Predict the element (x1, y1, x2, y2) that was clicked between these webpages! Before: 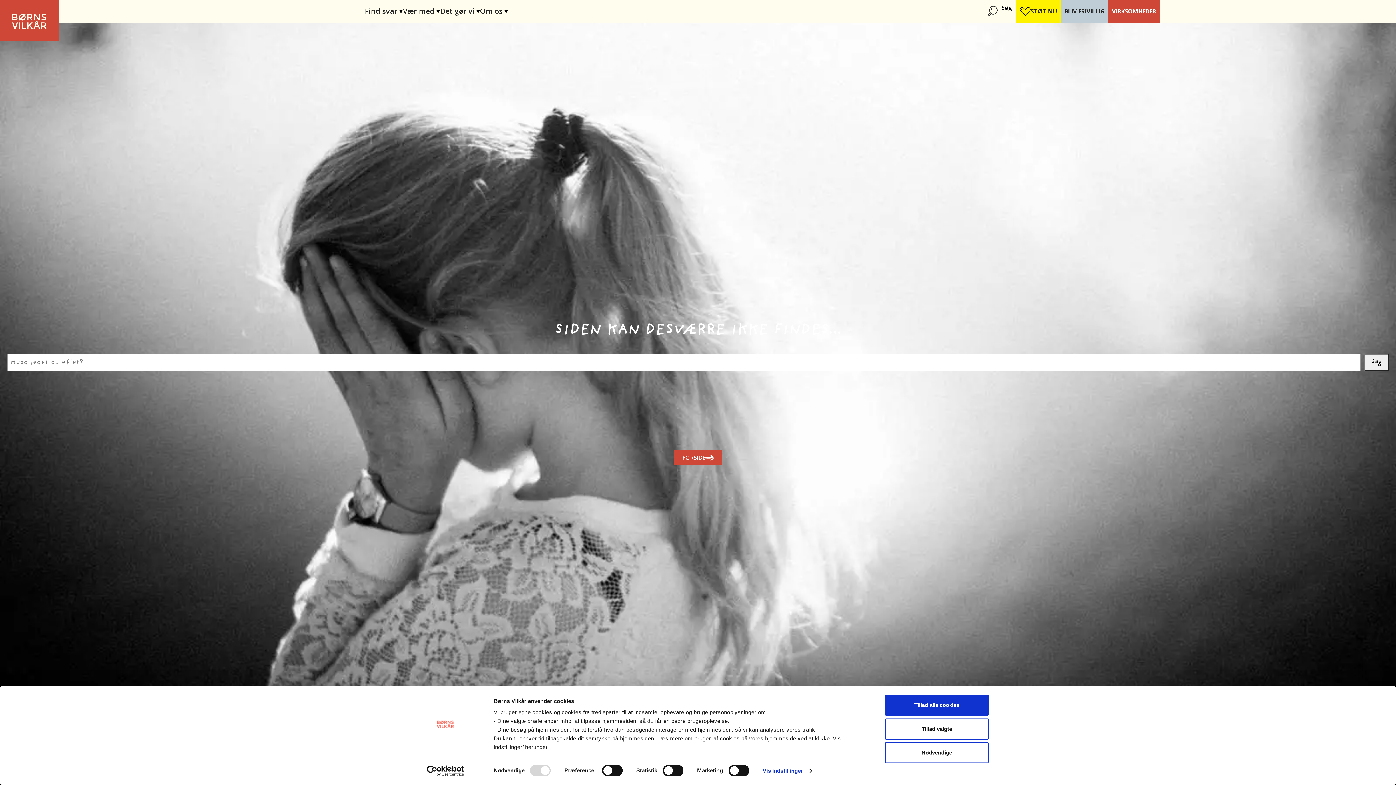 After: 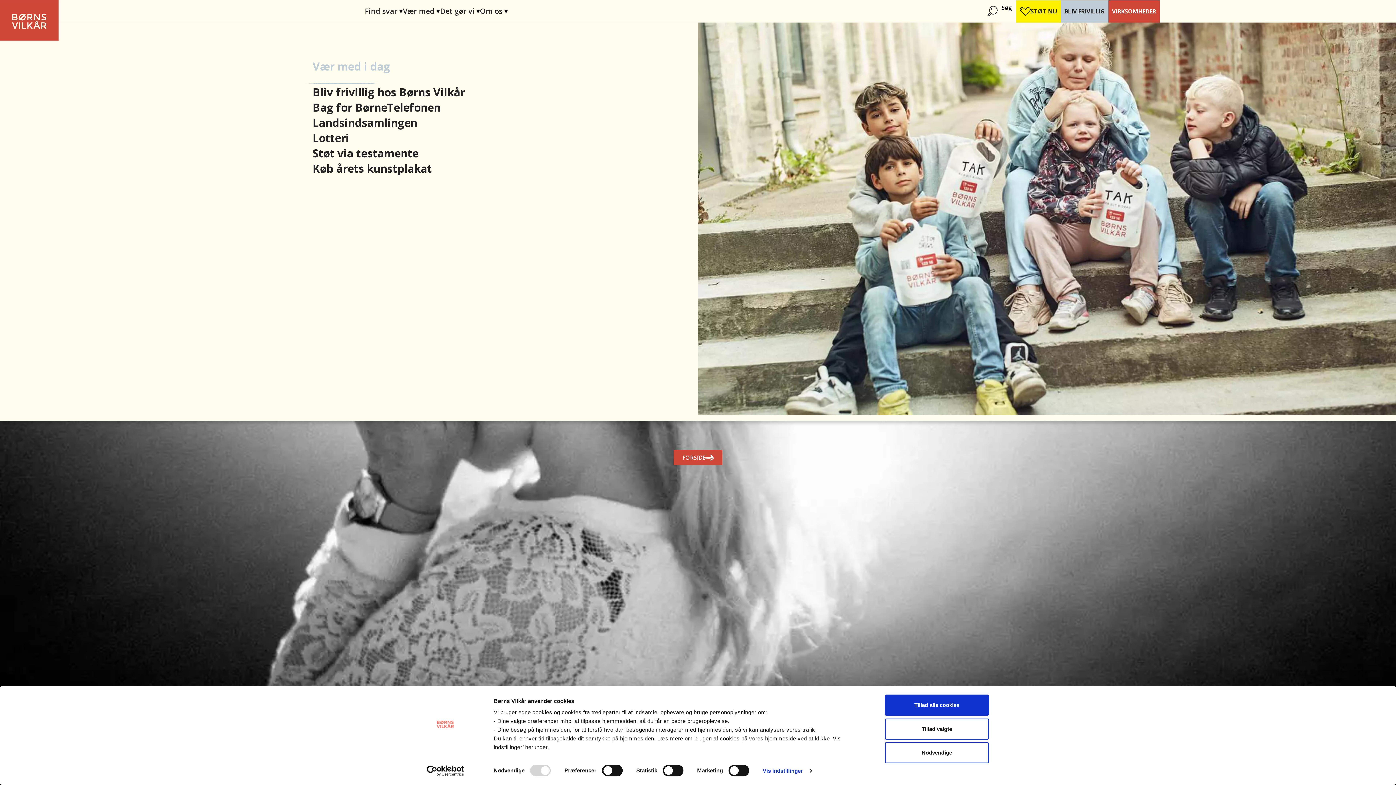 Action: bbox: (403, 6, 441, 16) label: Vær med